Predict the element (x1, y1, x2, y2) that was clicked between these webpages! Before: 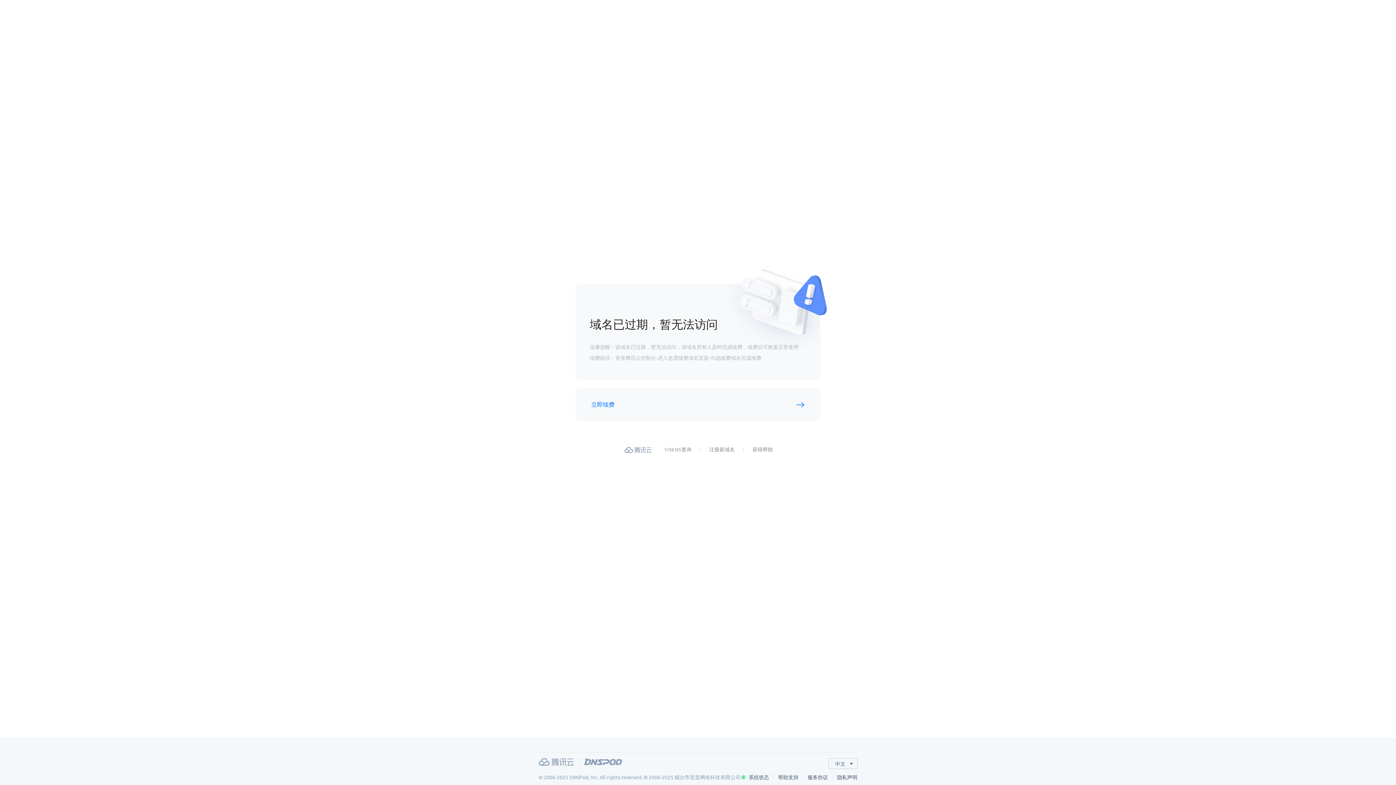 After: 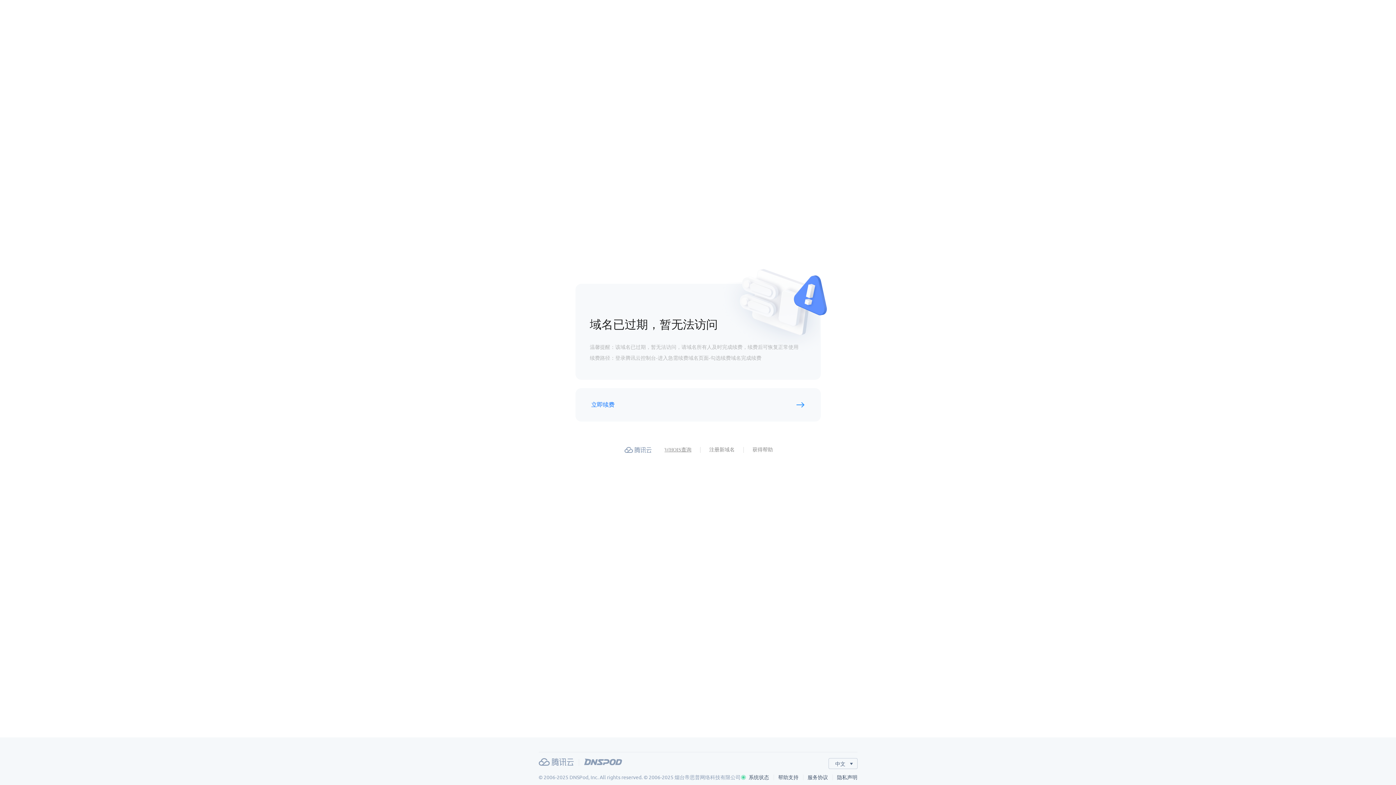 Action: label: WHOIS查询 bbox: (664, 446, 691, 454)